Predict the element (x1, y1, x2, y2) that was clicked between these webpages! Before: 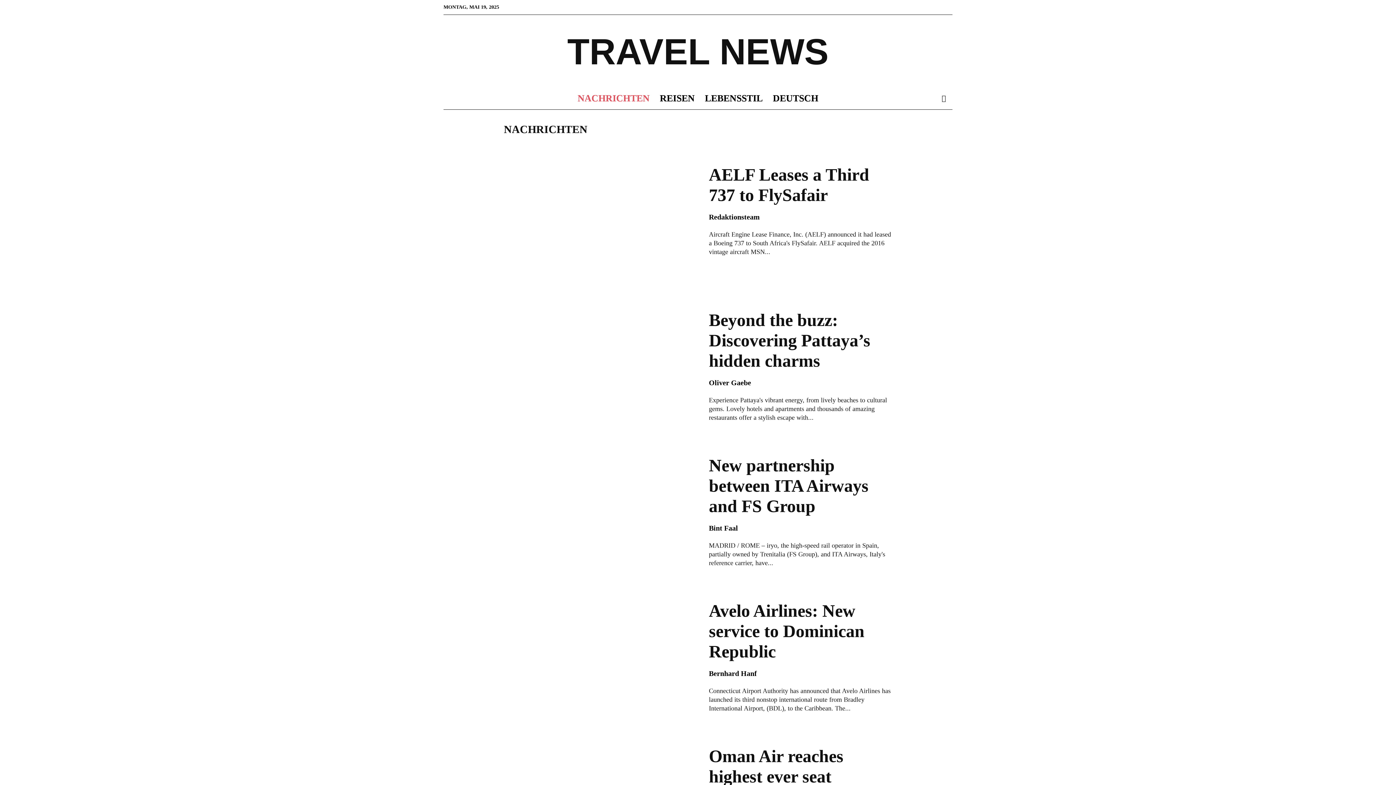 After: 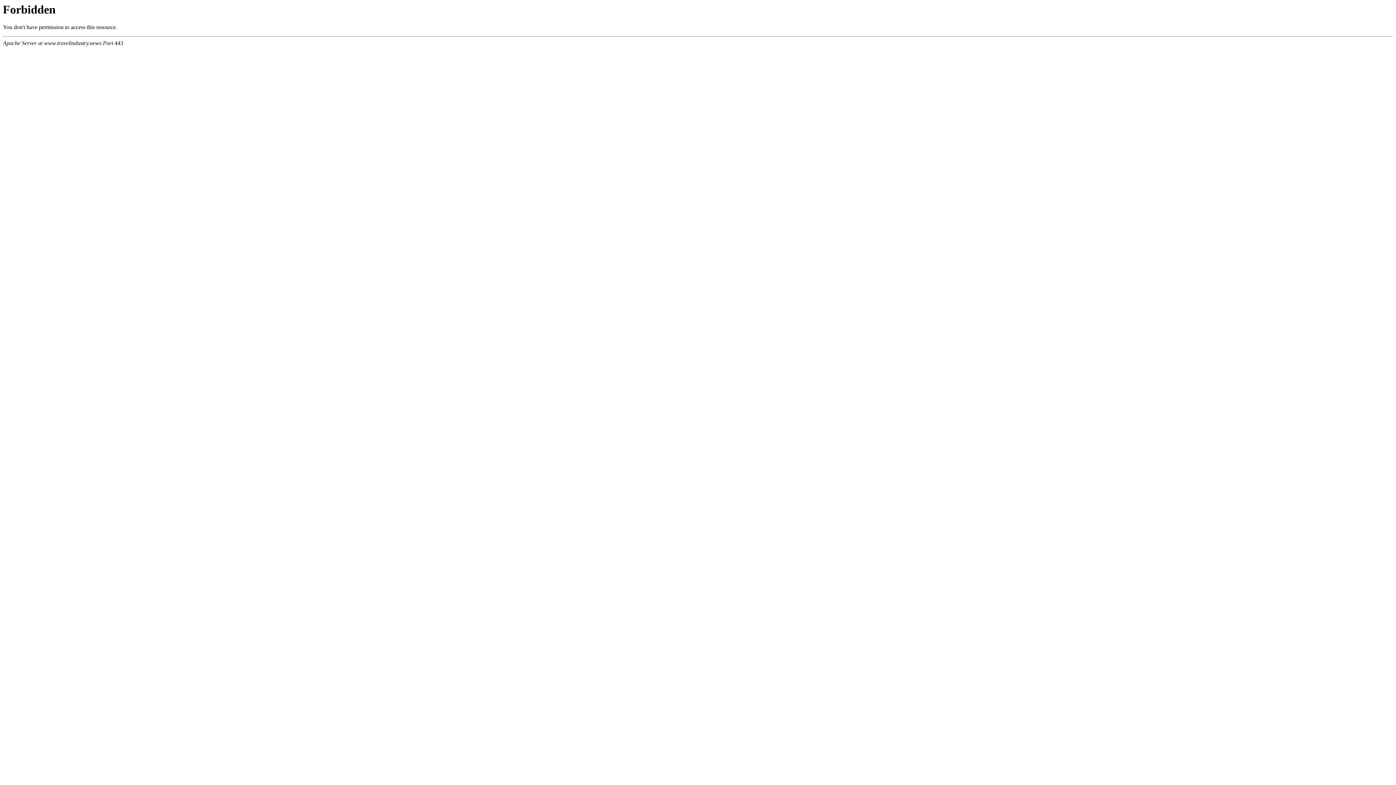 Action: label: Fluggesellschaft bbox: (504, 141, 536, 148)